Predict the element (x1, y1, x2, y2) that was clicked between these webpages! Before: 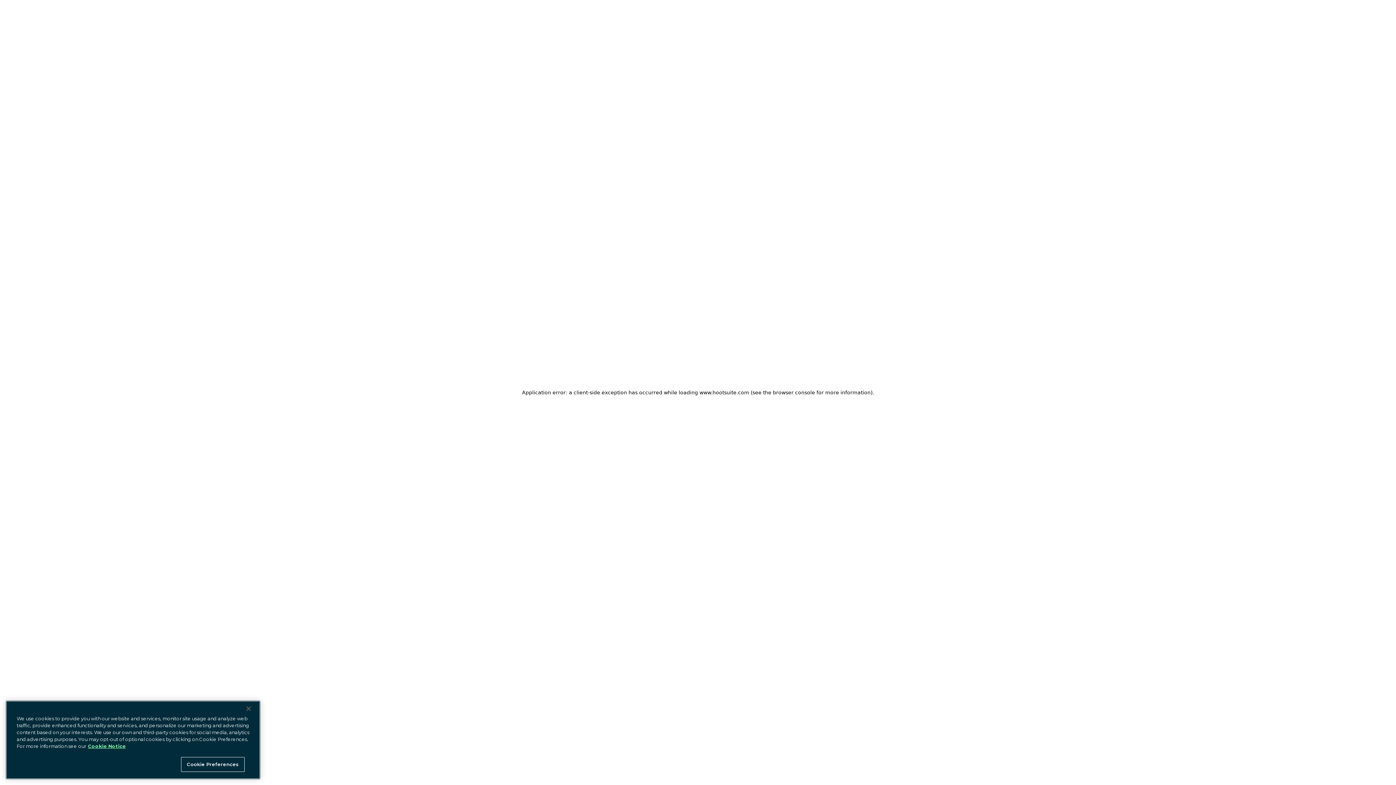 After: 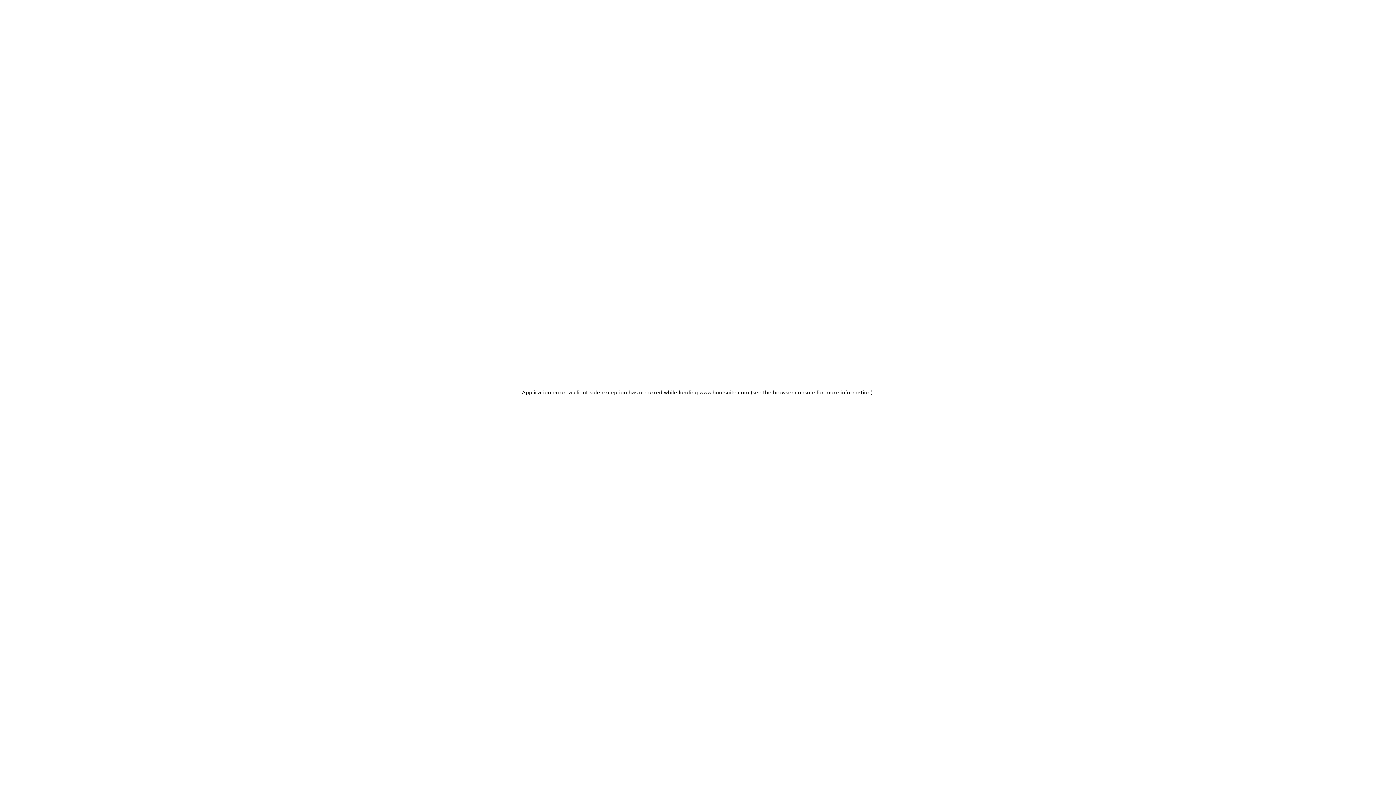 Action: bbox: (240, 701, 256, 717) label: Close Banner